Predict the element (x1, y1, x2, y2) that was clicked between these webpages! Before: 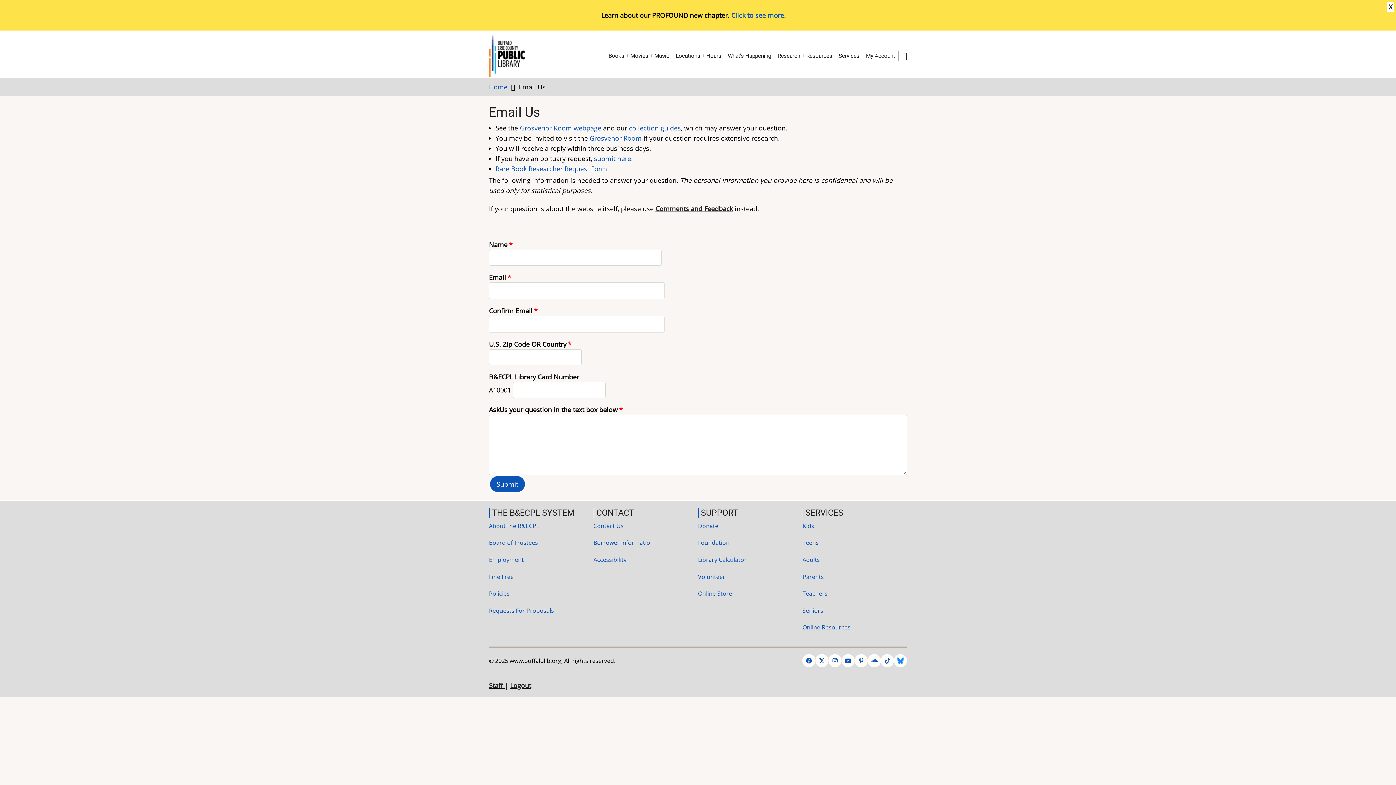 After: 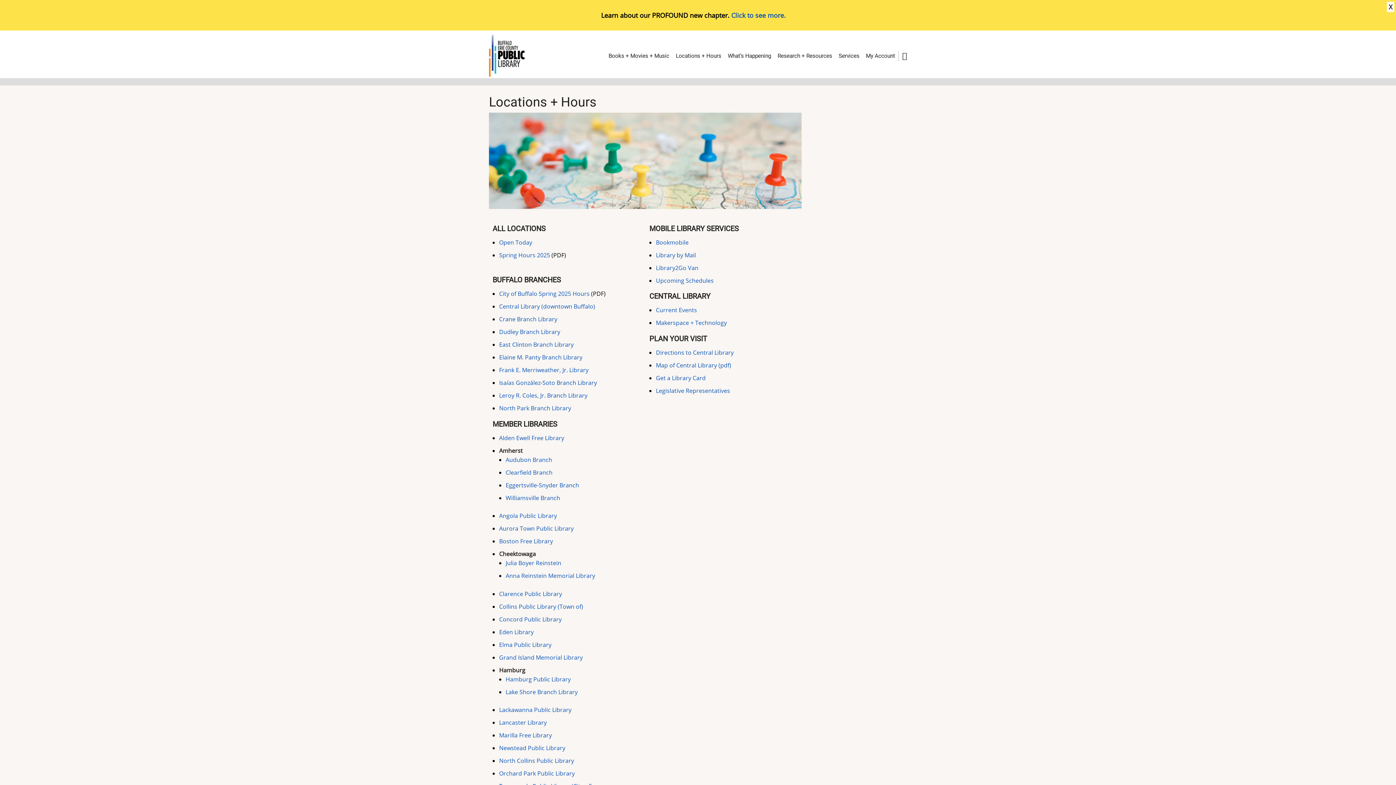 Action: label: Locations + Hours bbox: (672, 48, 724, 63)